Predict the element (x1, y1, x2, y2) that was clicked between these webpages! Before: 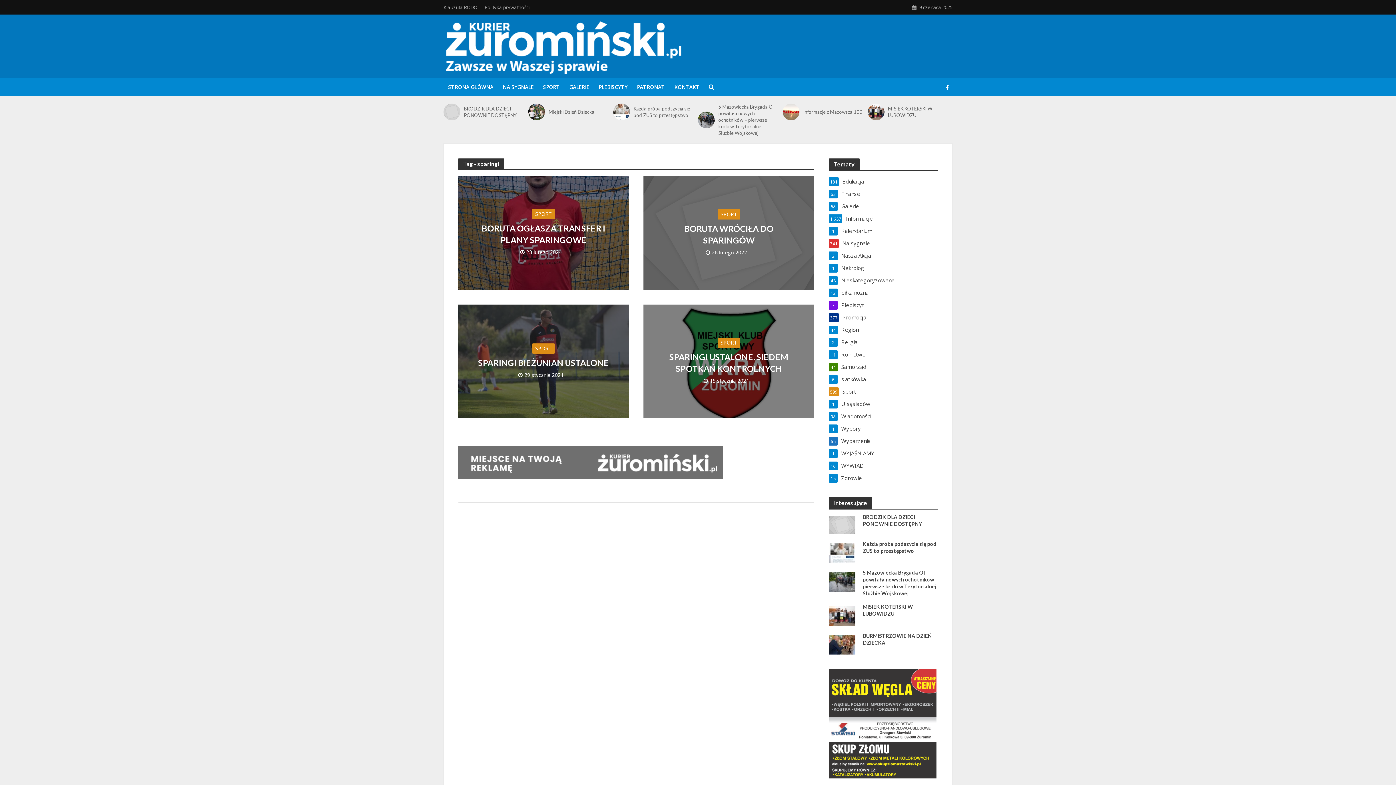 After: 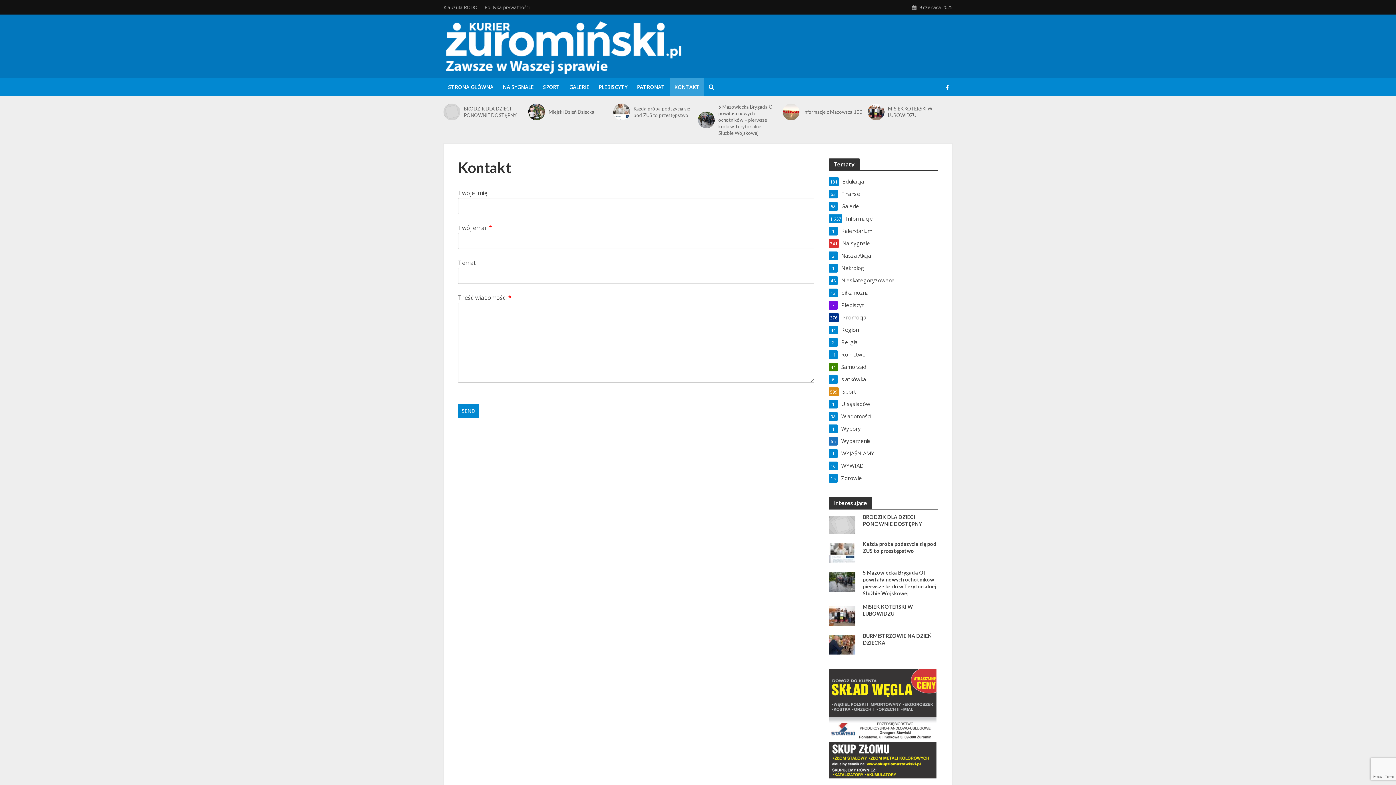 Action: bbox: (669, 78, 704, 96) label: KONTAKT